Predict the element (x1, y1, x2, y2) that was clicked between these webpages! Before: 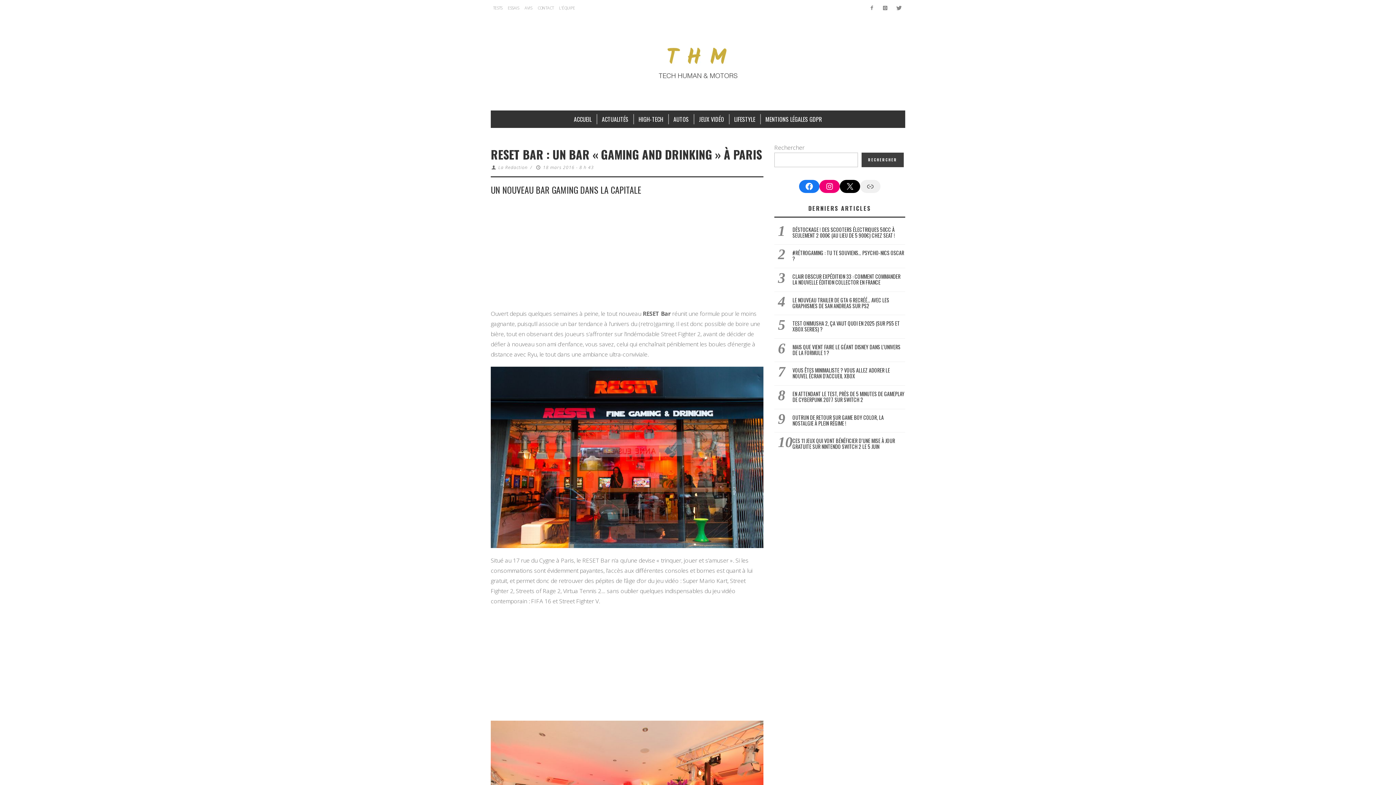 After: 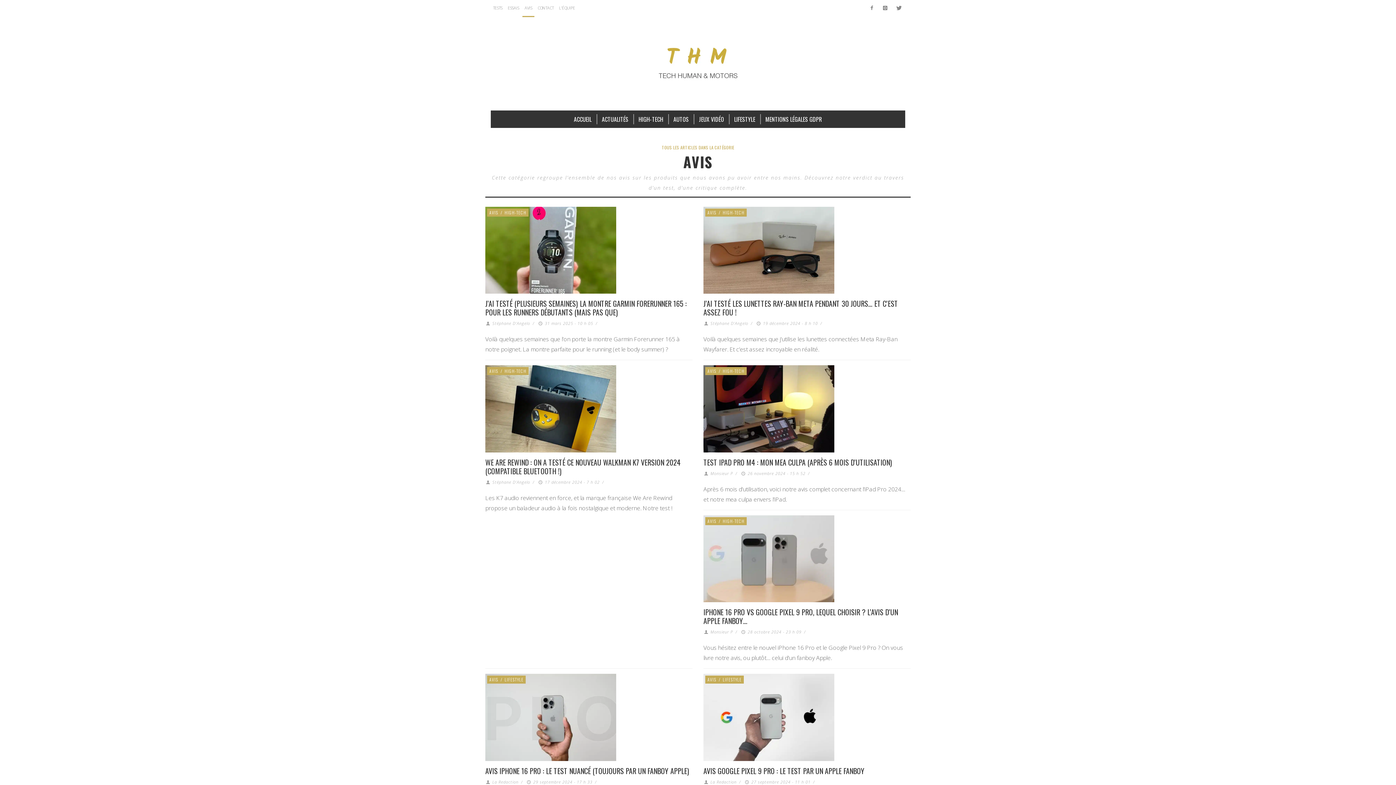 Action: bbox: (522, 0, 534, 16) label: AVIS